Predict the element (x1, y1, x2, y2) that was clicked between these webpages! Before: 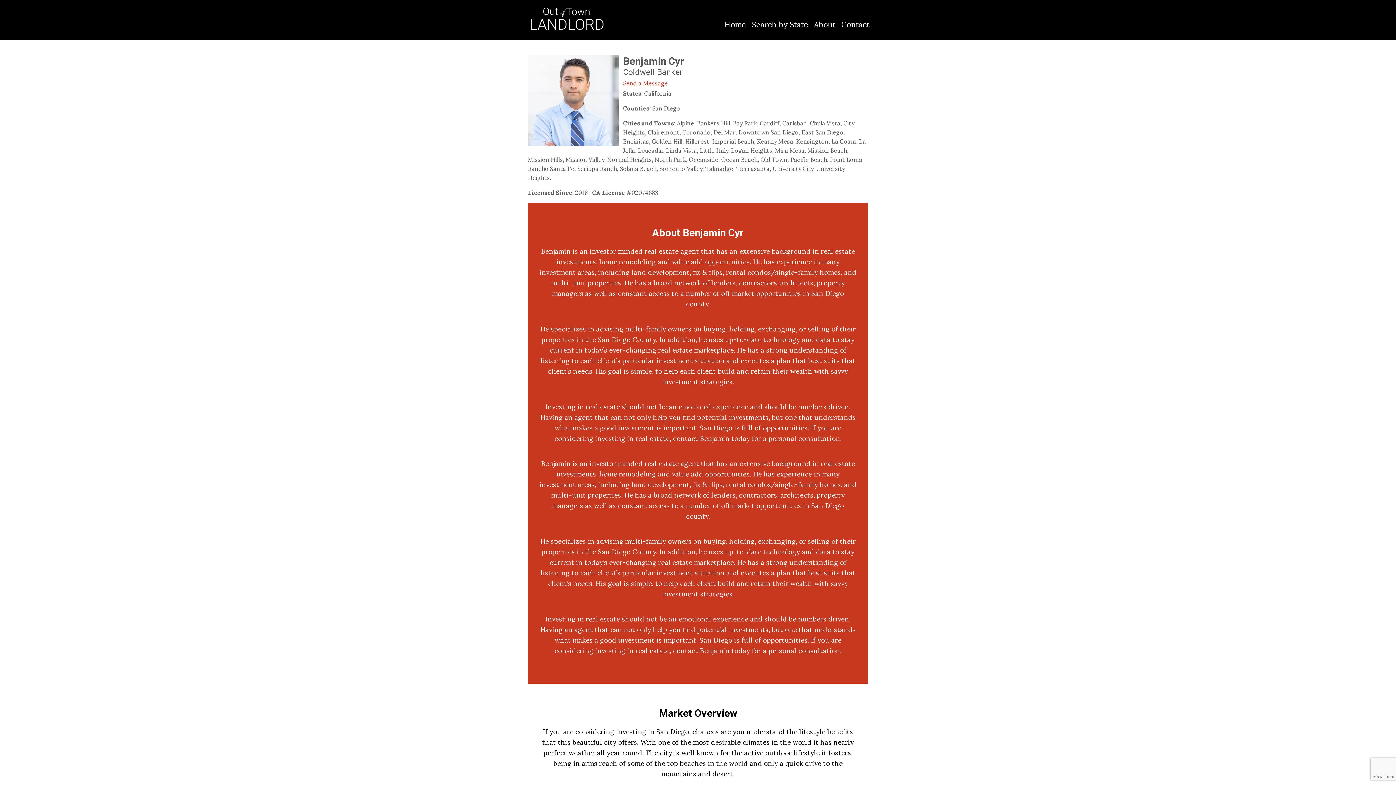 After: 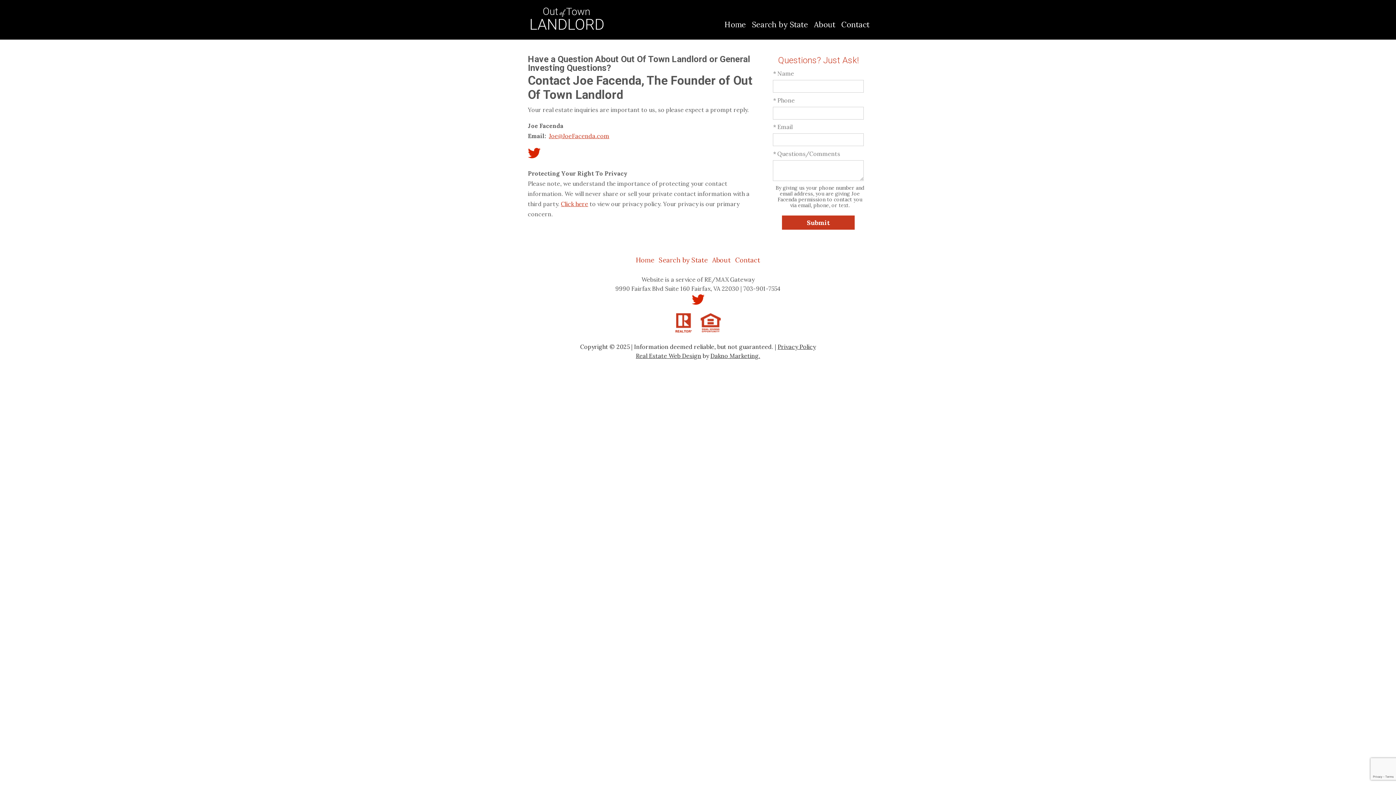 Action: label: Contact bbox: (841, 19, 869, 29)